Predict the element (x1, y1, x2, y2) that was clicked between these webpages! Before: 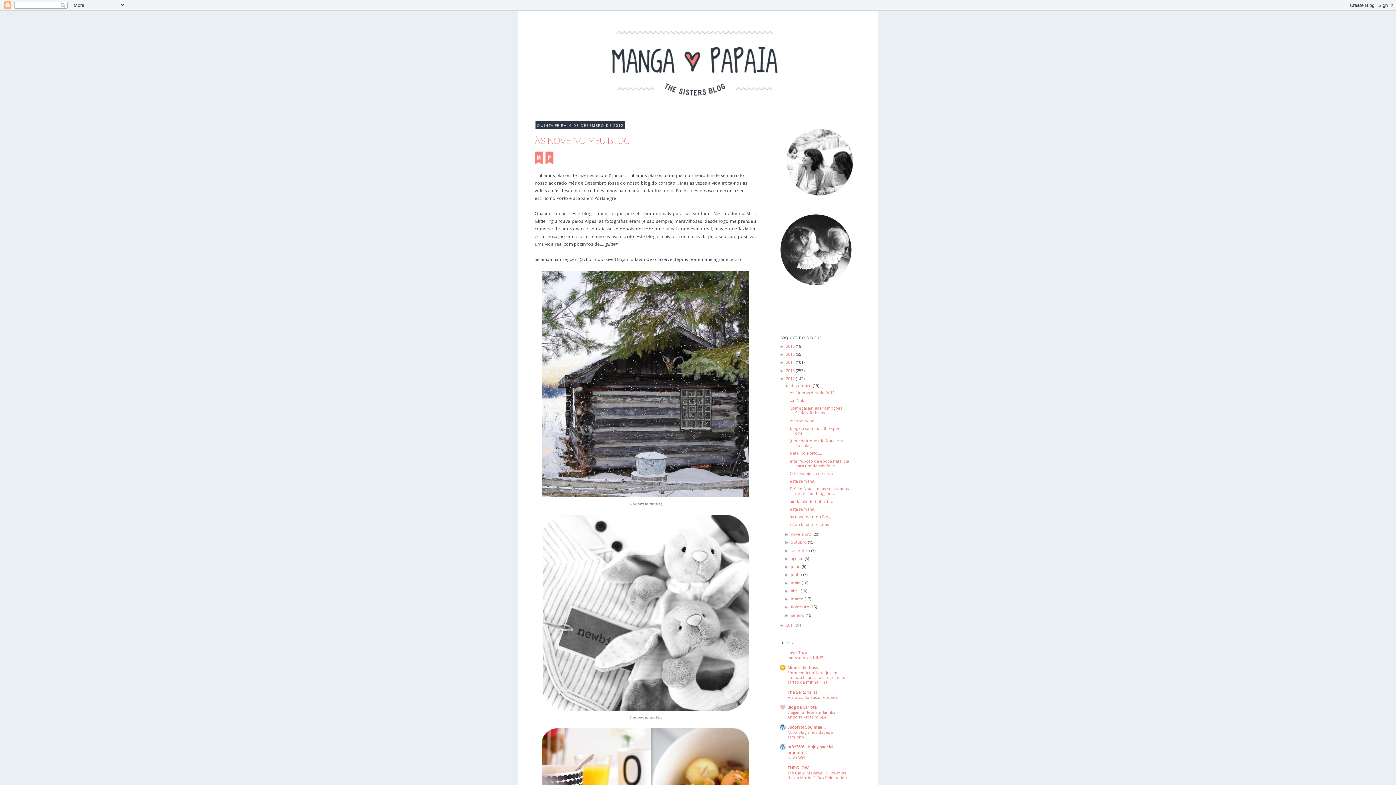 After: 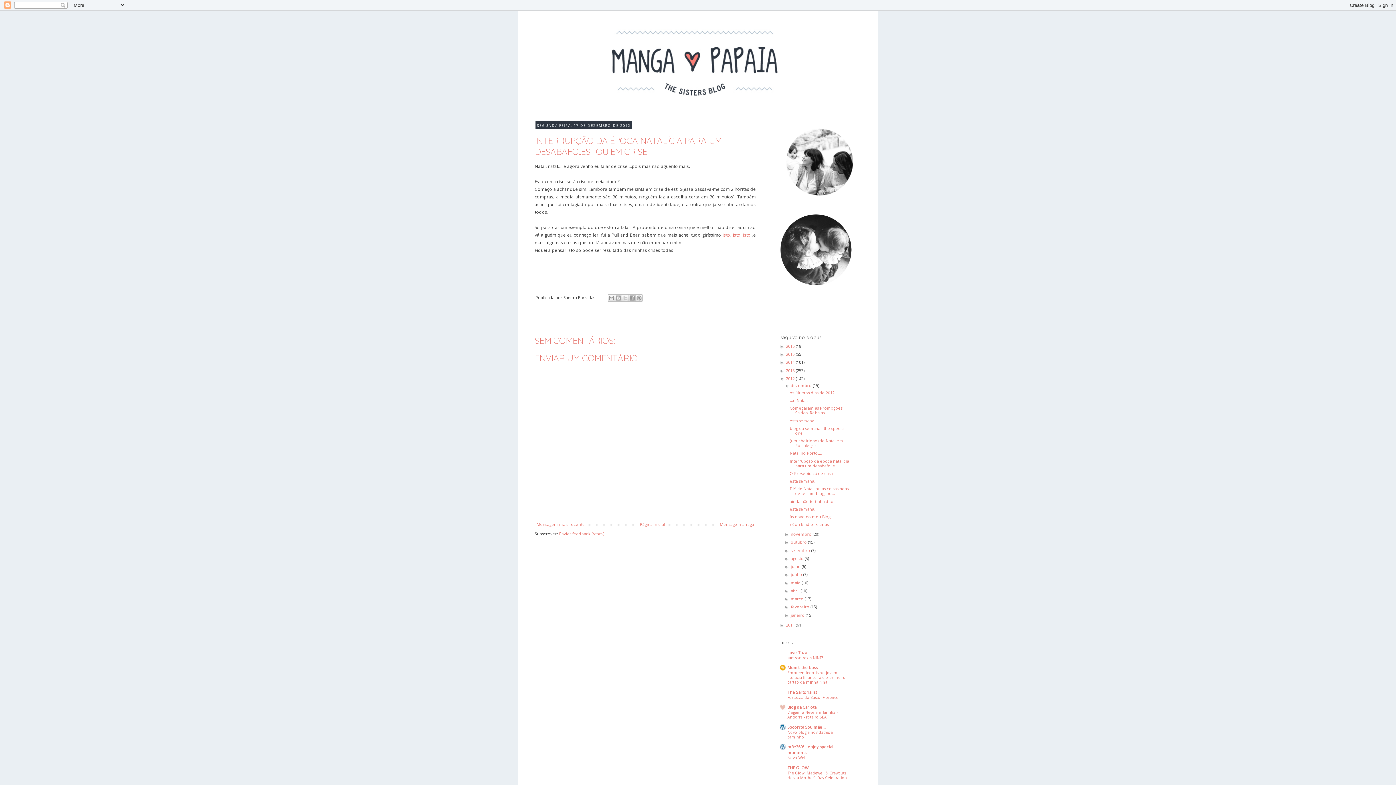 Action: label: Interrupção da época natalícia para um desabafo..e... bbox: (789, 458, 849, 468)